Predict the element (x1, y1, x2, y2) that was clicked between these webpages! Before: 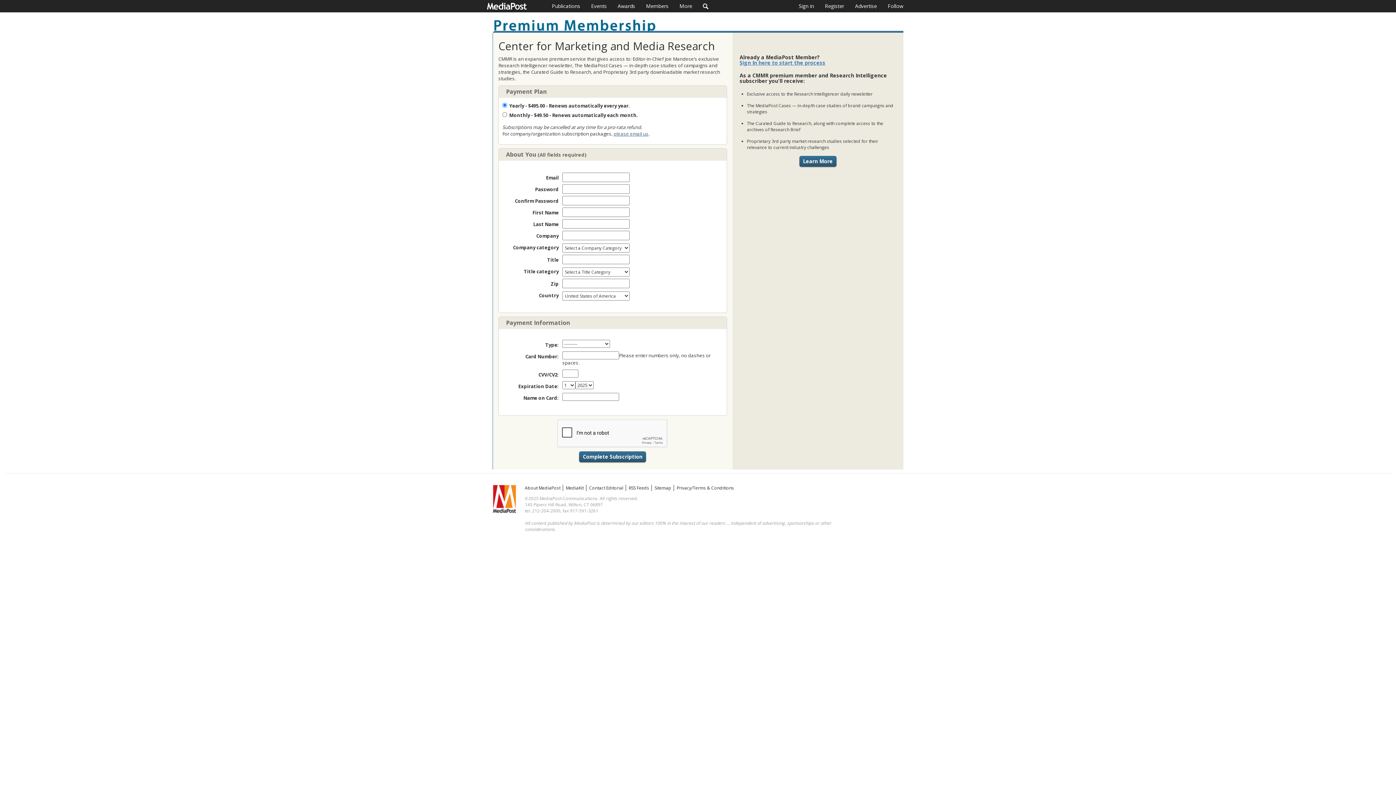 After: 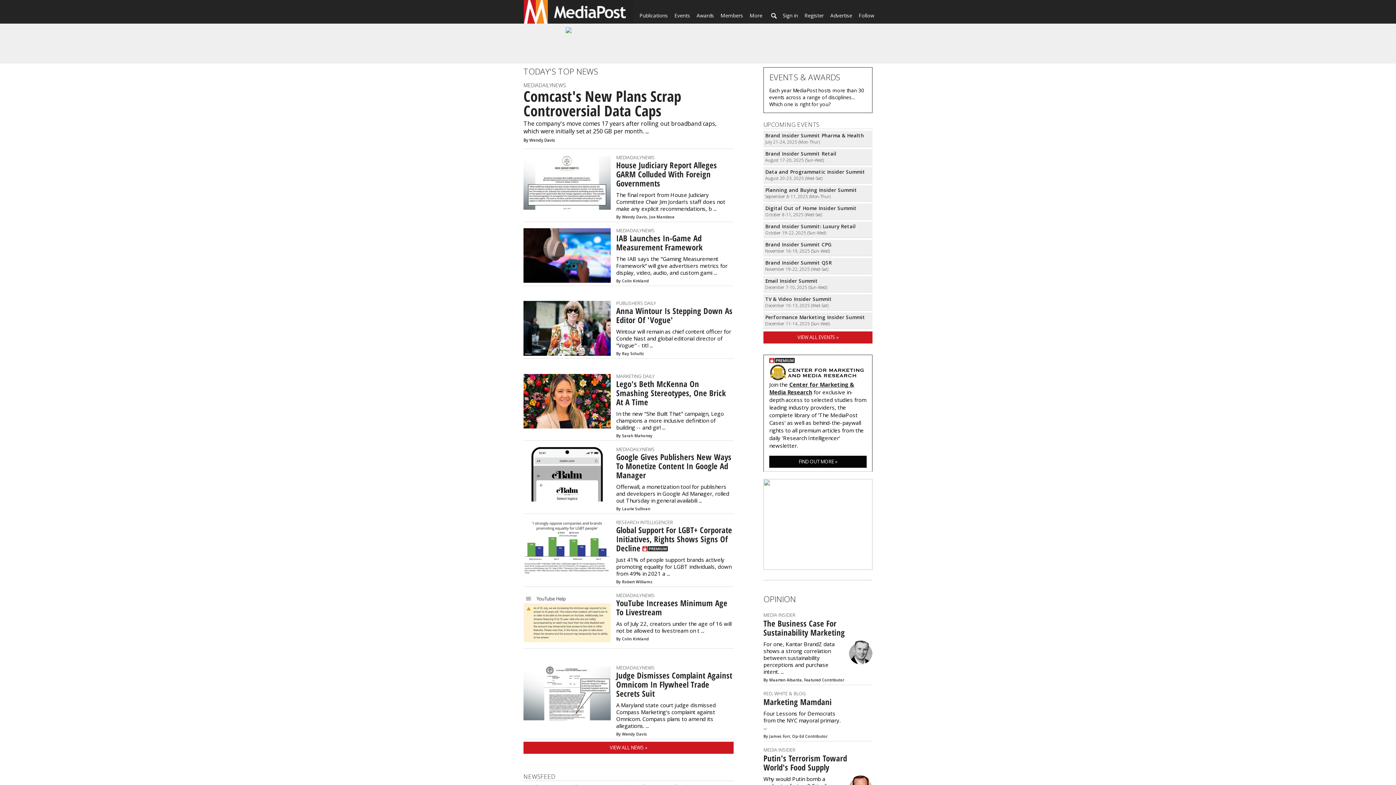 Action: bbox: (487, 0, 546, 12)